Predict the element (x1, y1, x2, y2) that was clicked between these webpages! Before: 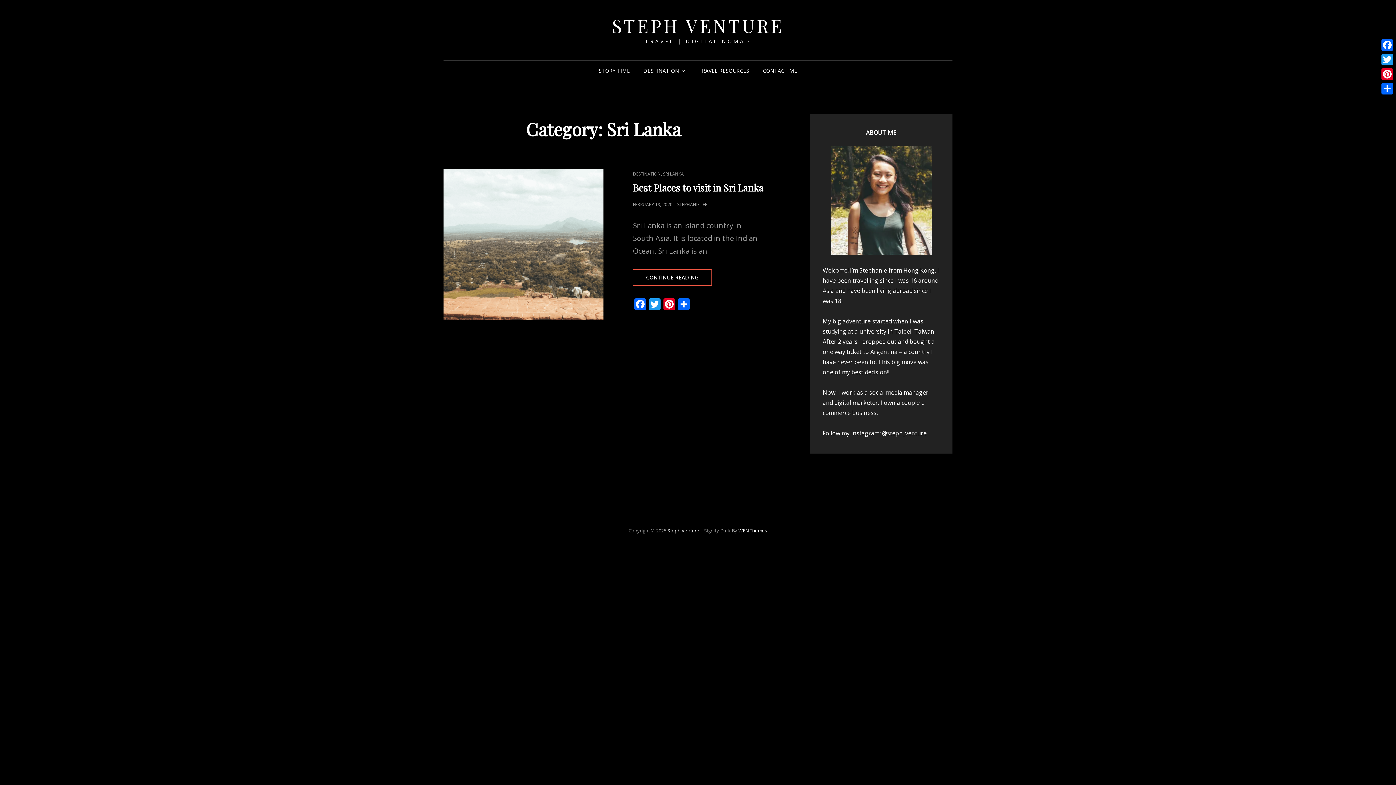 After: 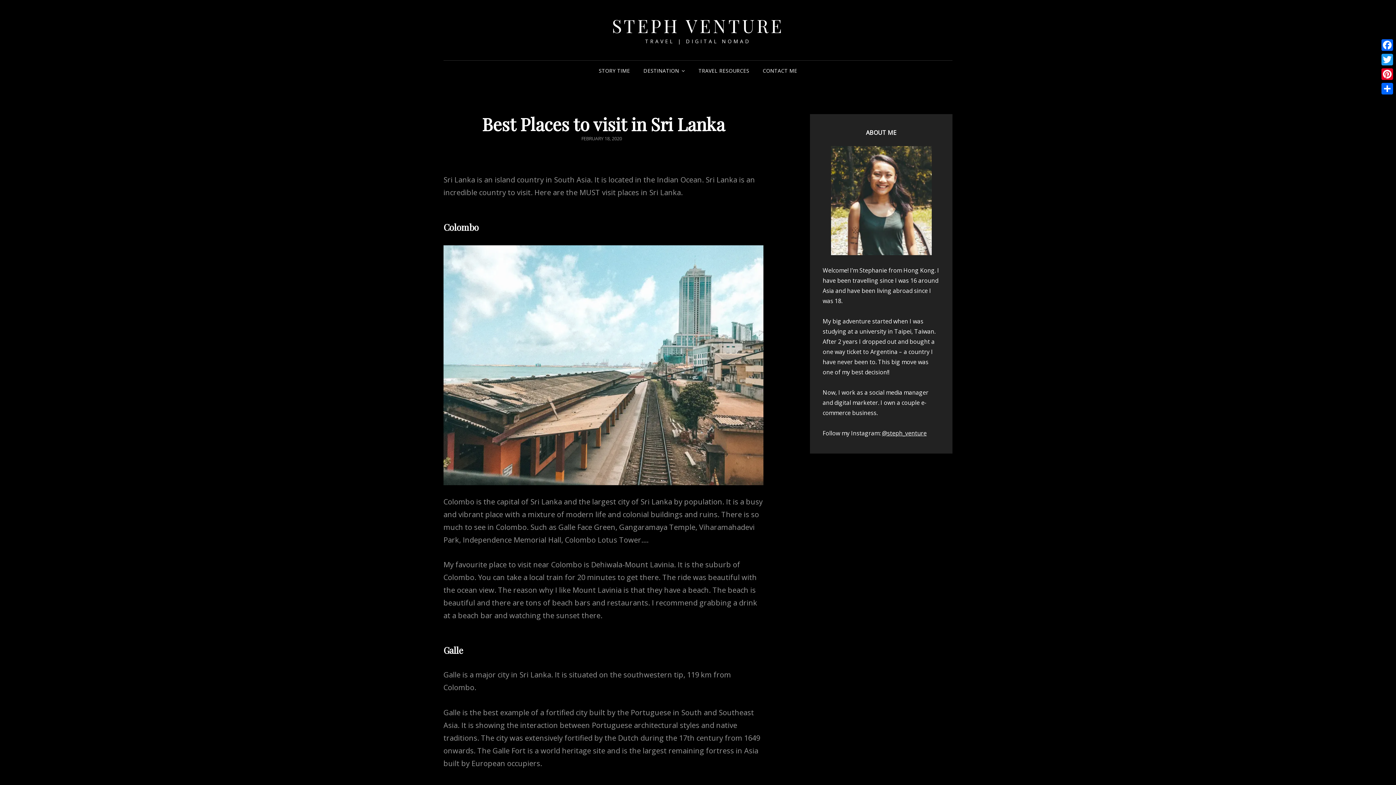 Action: label: FEBRUARY 18, 2020 bbox: (633, 201, 672, 207)